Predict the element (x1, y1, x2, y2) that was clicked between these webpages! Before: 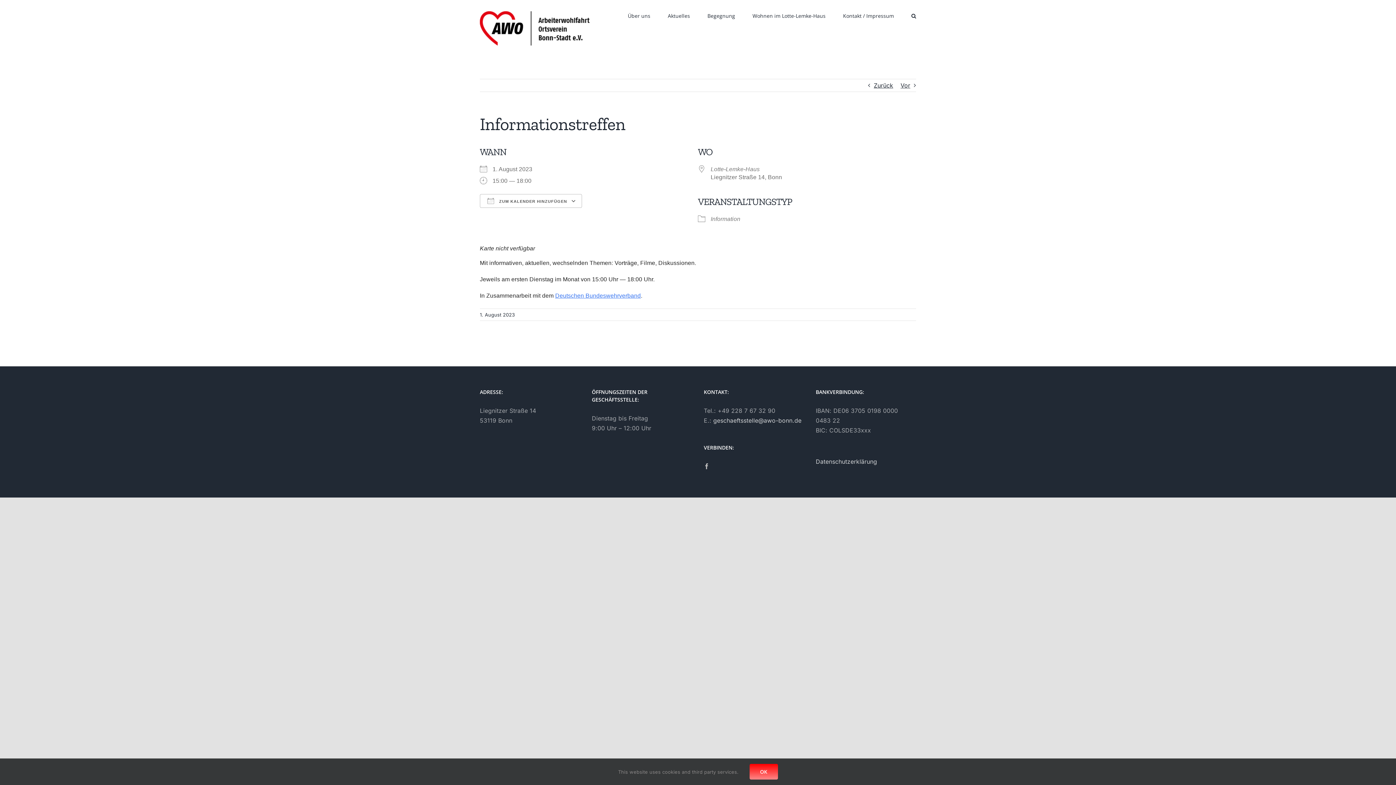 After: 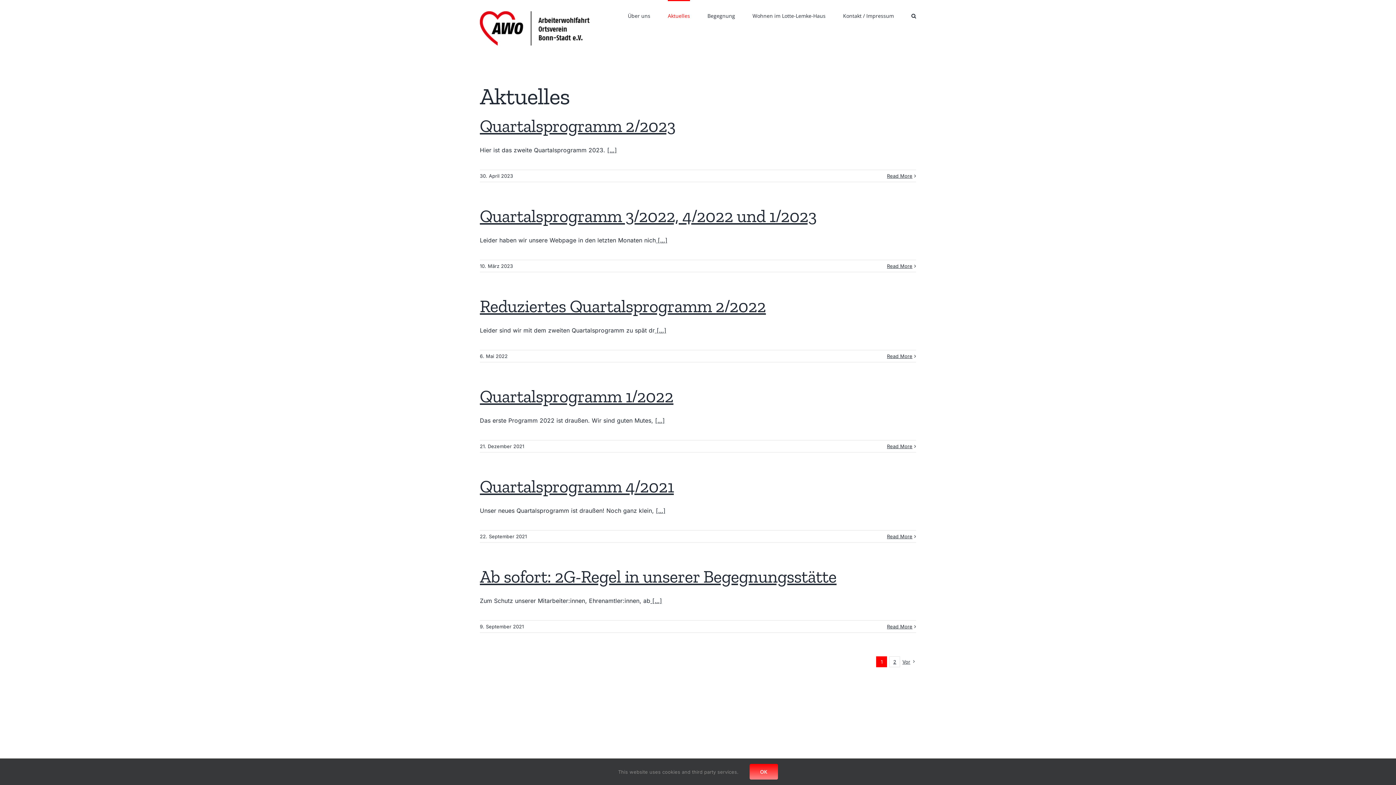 Action: label: Aktu­el­les bbox: (668, 0, 690, 30)